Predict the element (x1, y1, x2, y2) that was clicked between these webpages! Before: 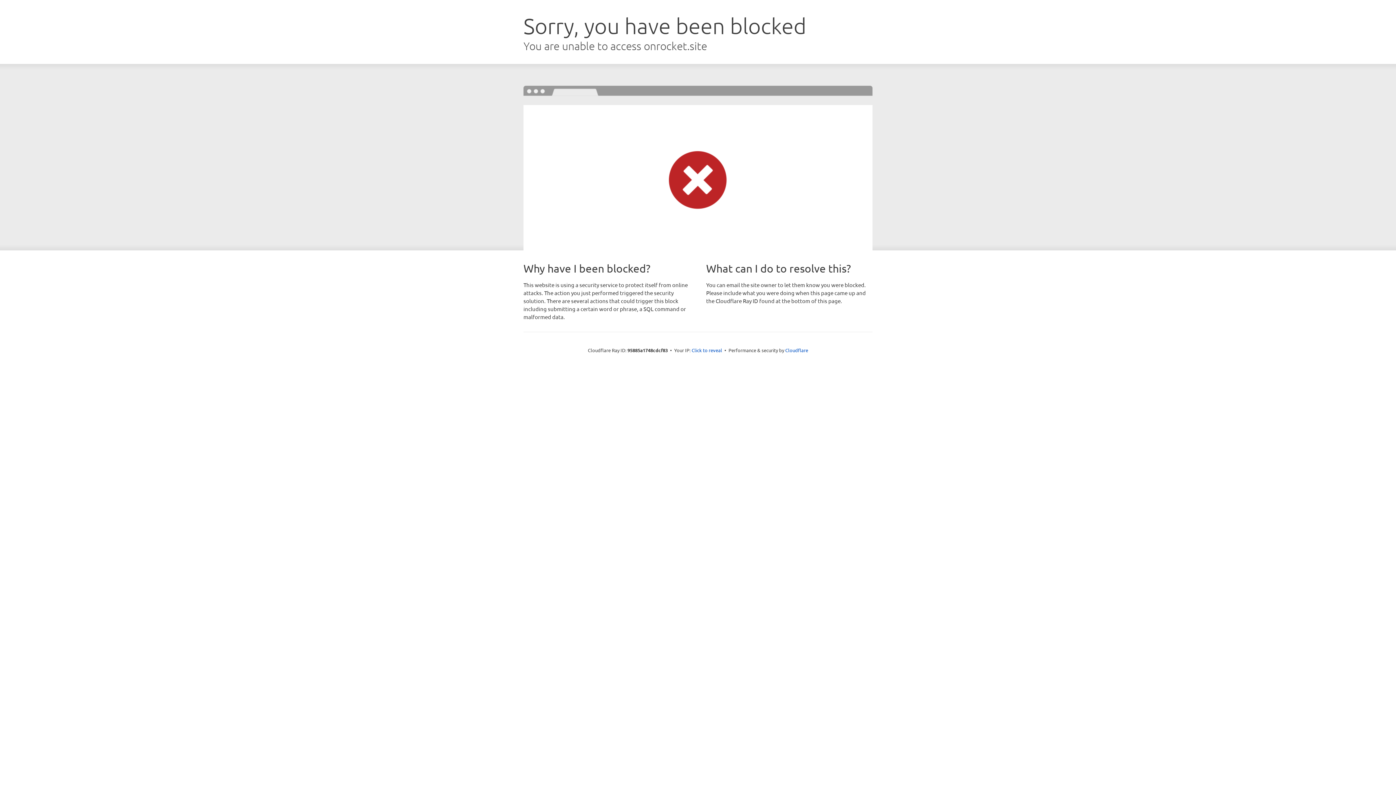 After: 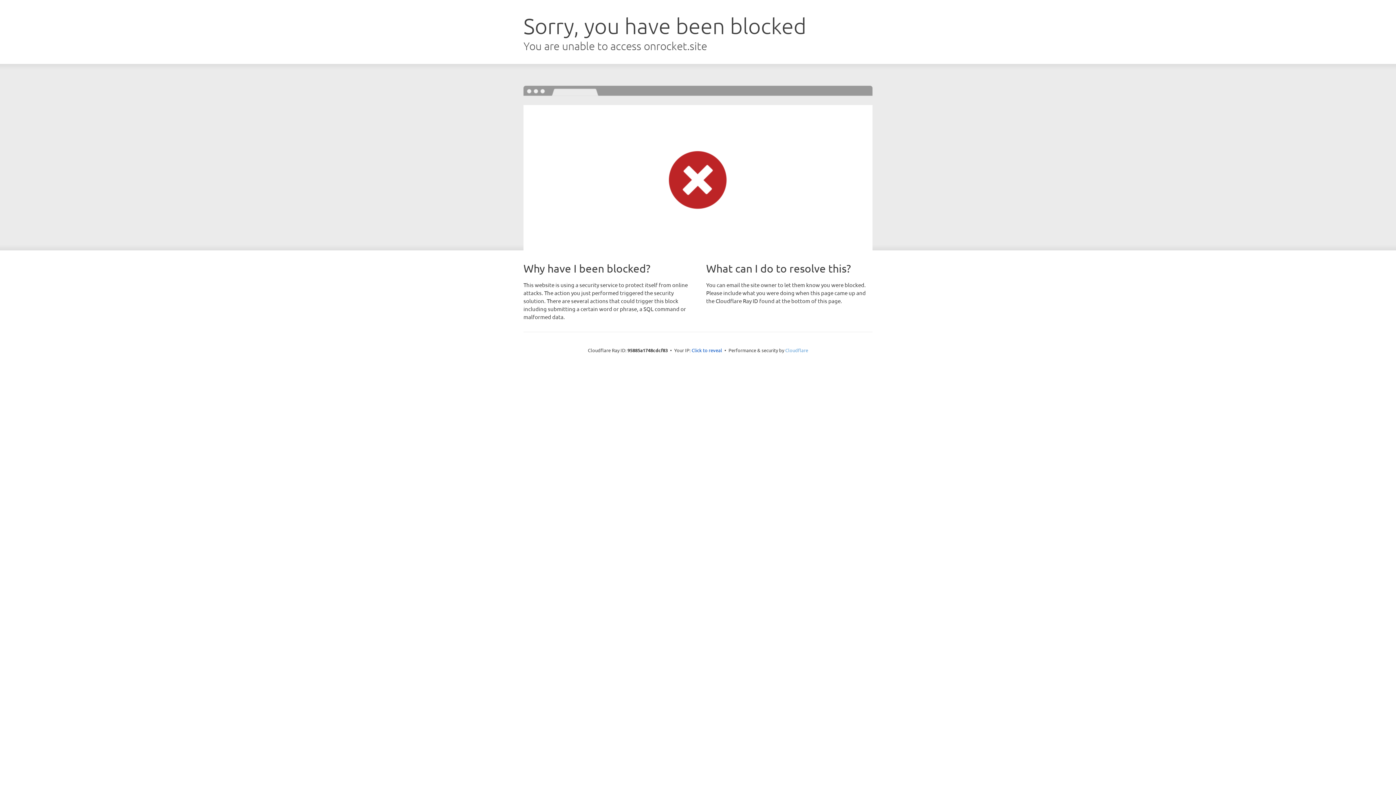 Action: bbox: (785, 347, 808, 353) label: Cloudflare